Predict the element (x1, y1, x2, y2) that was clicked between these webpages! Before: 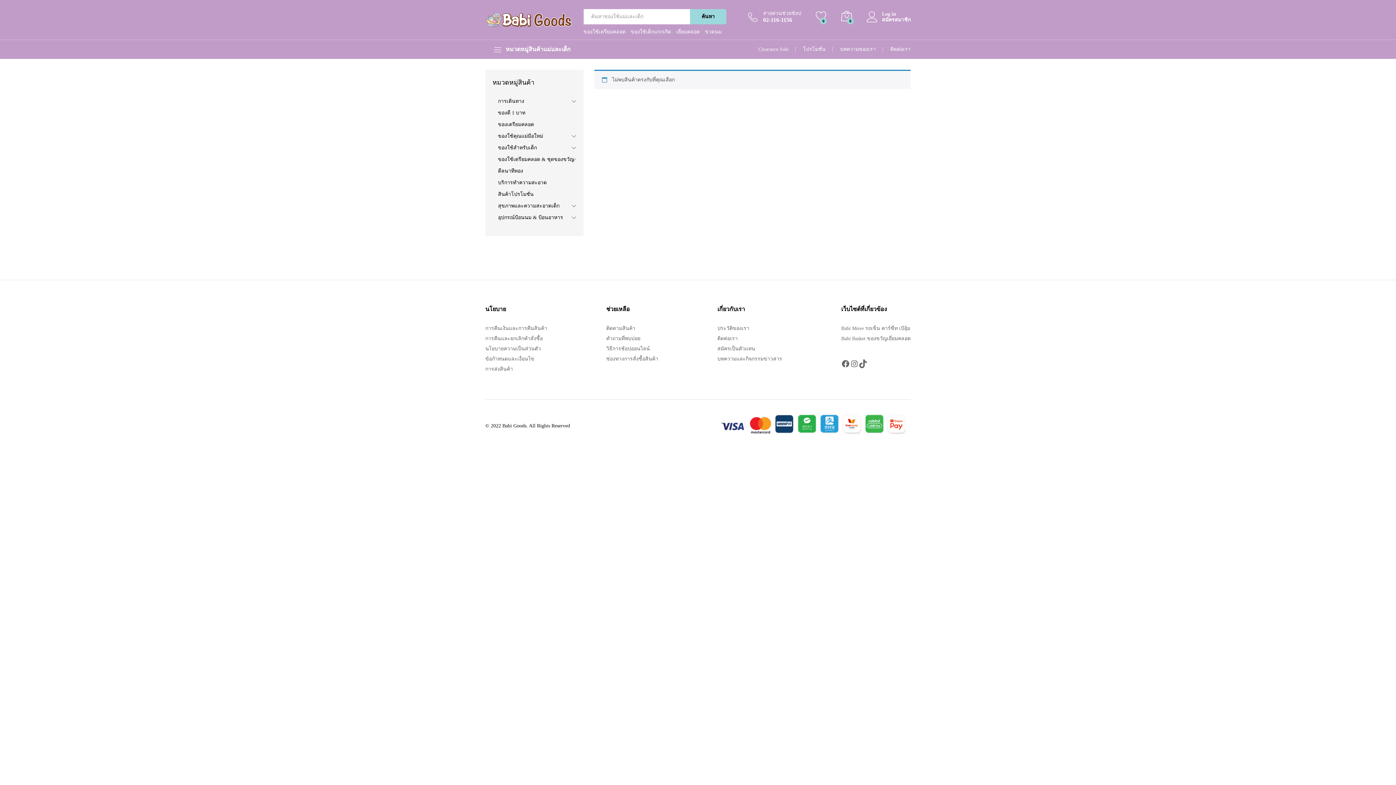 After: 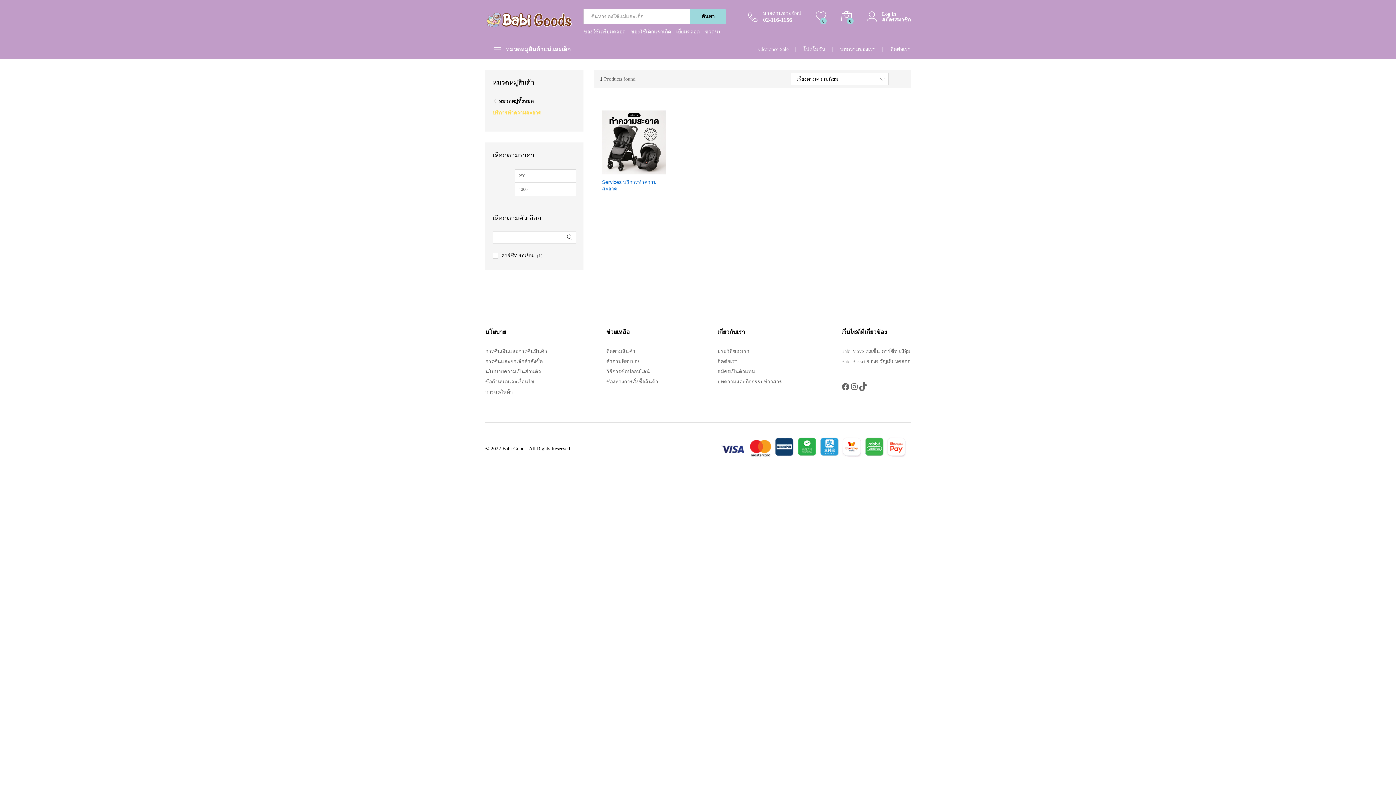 Action: bbox: (498, 180, 546, 185) label: บริการทำความสะอาด